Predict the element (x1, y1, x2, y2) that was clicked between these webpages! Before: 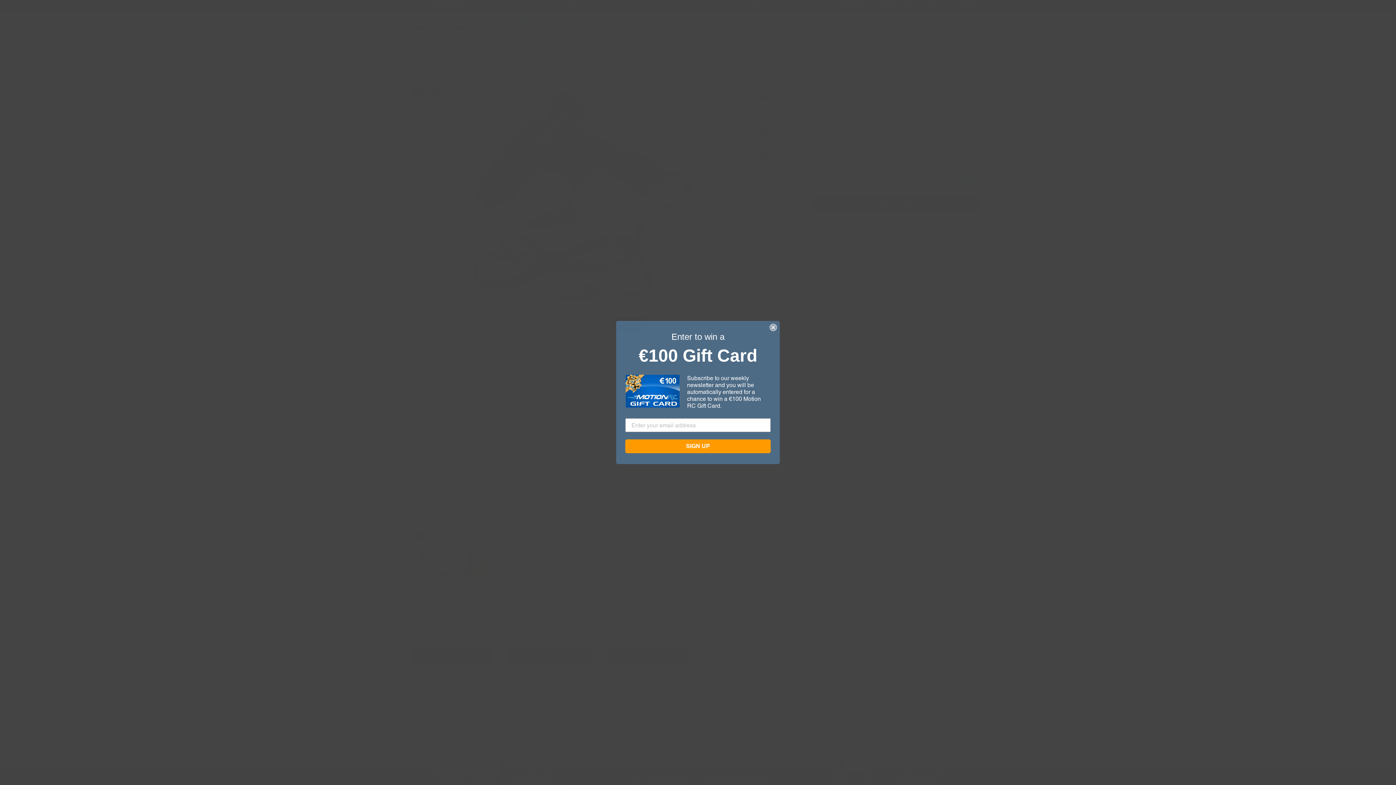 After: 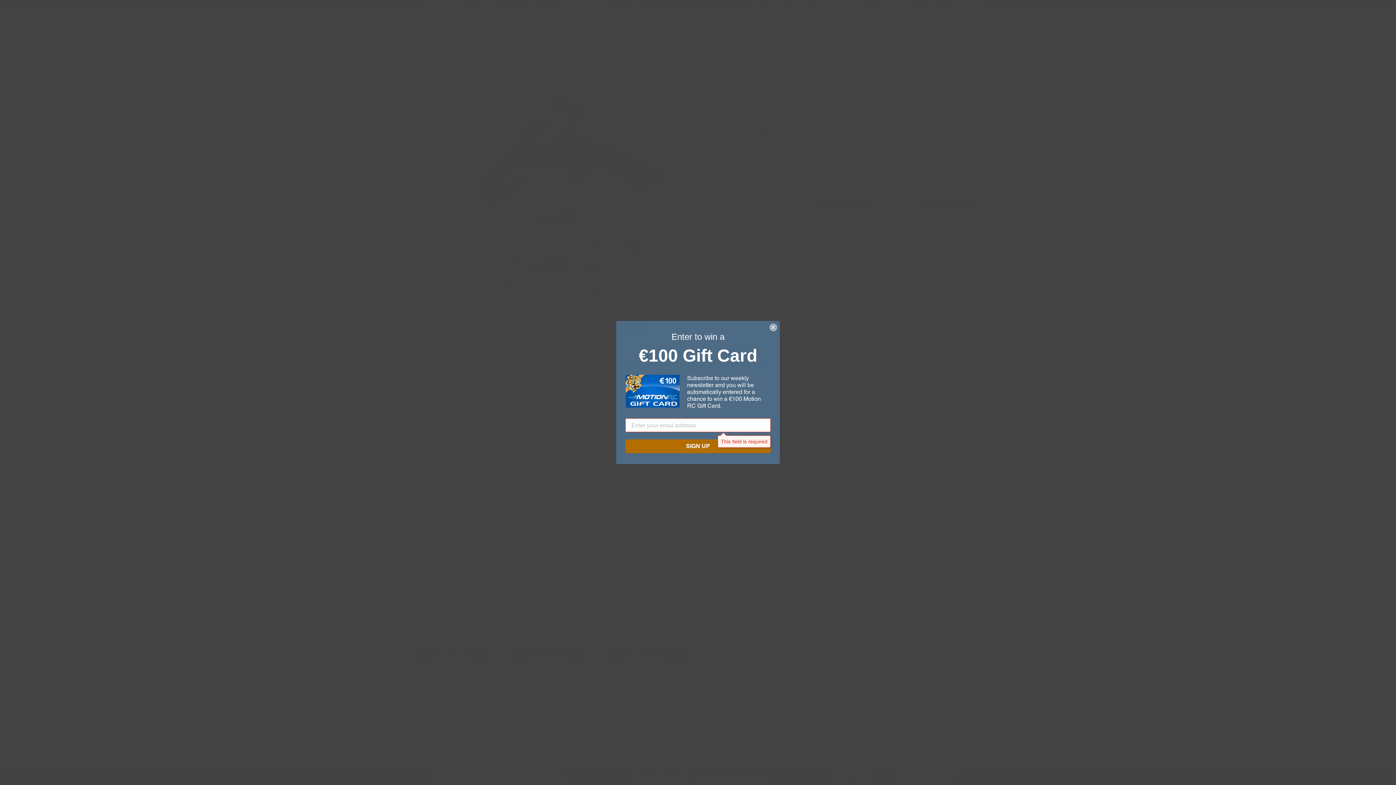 Action: label: SIGN UP bbox: (625, 439, 770, 453)